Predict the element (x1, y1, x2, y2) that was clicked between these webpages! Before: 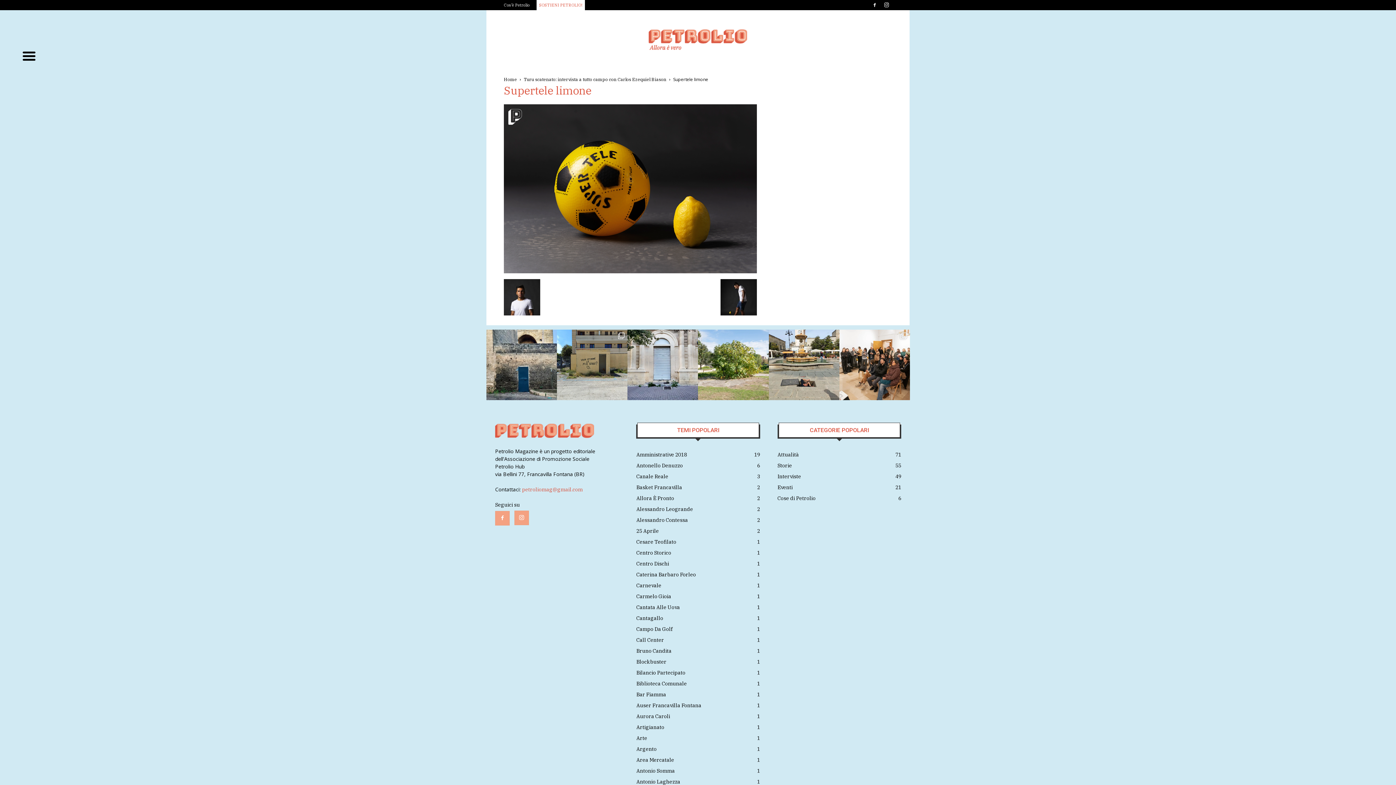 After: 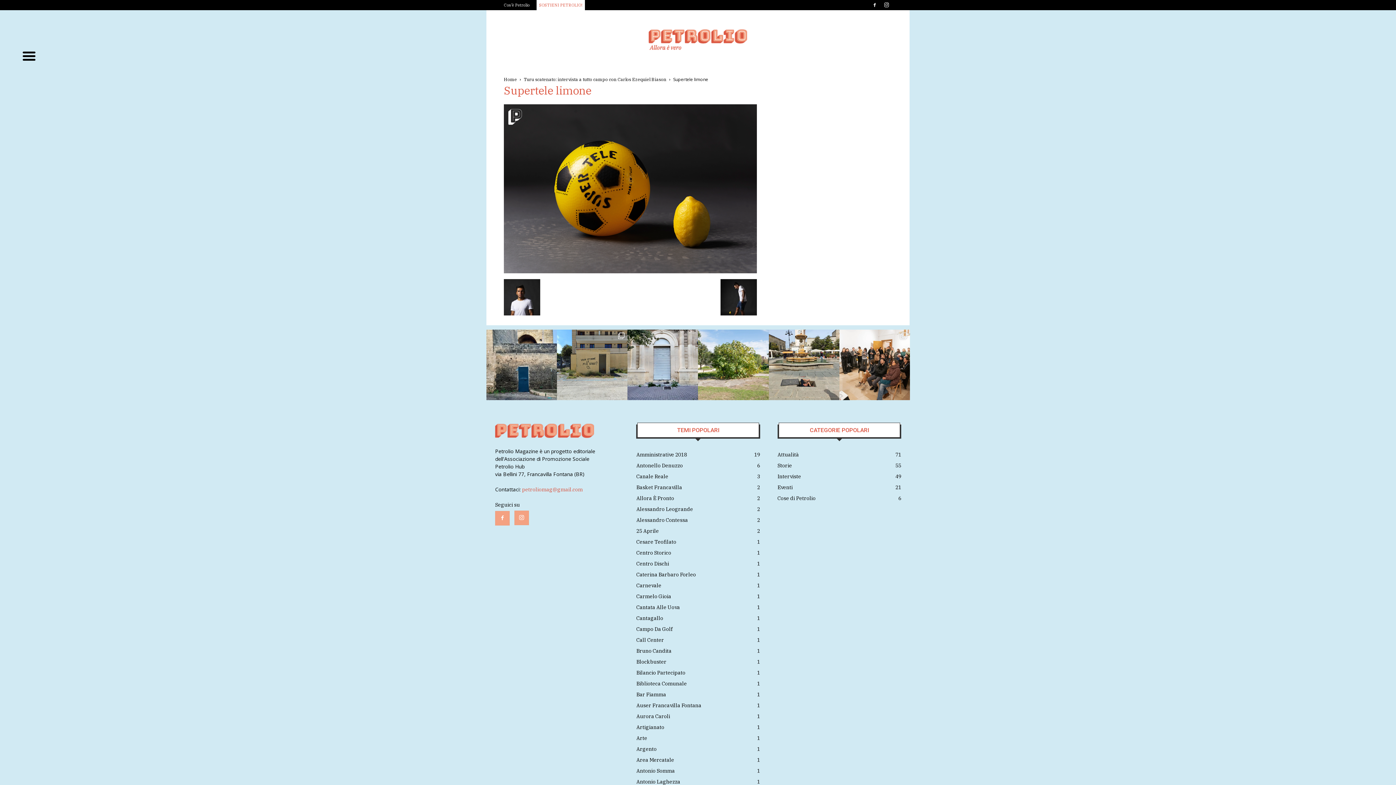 Action: label: petroliomag@gmail.com bbox: (522, 486, 582, 493)